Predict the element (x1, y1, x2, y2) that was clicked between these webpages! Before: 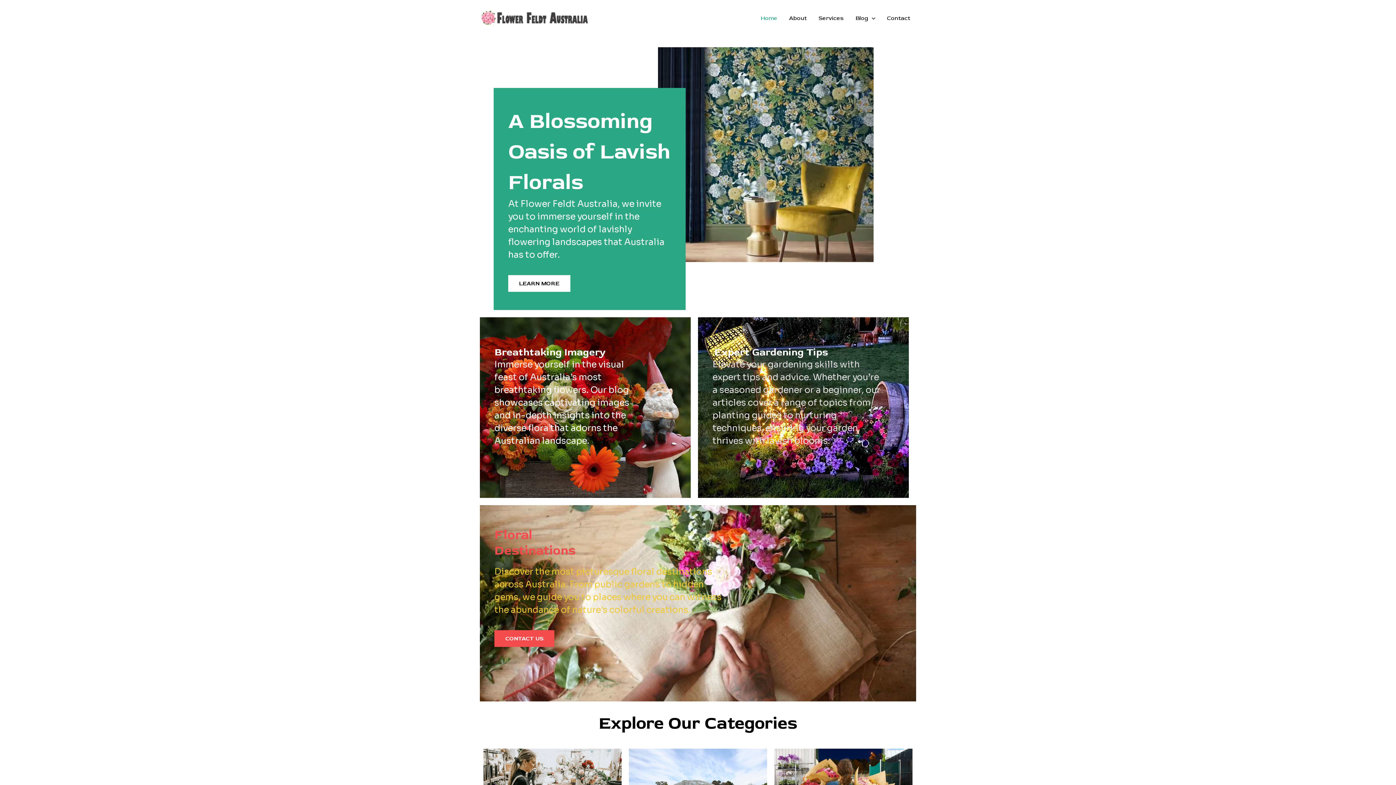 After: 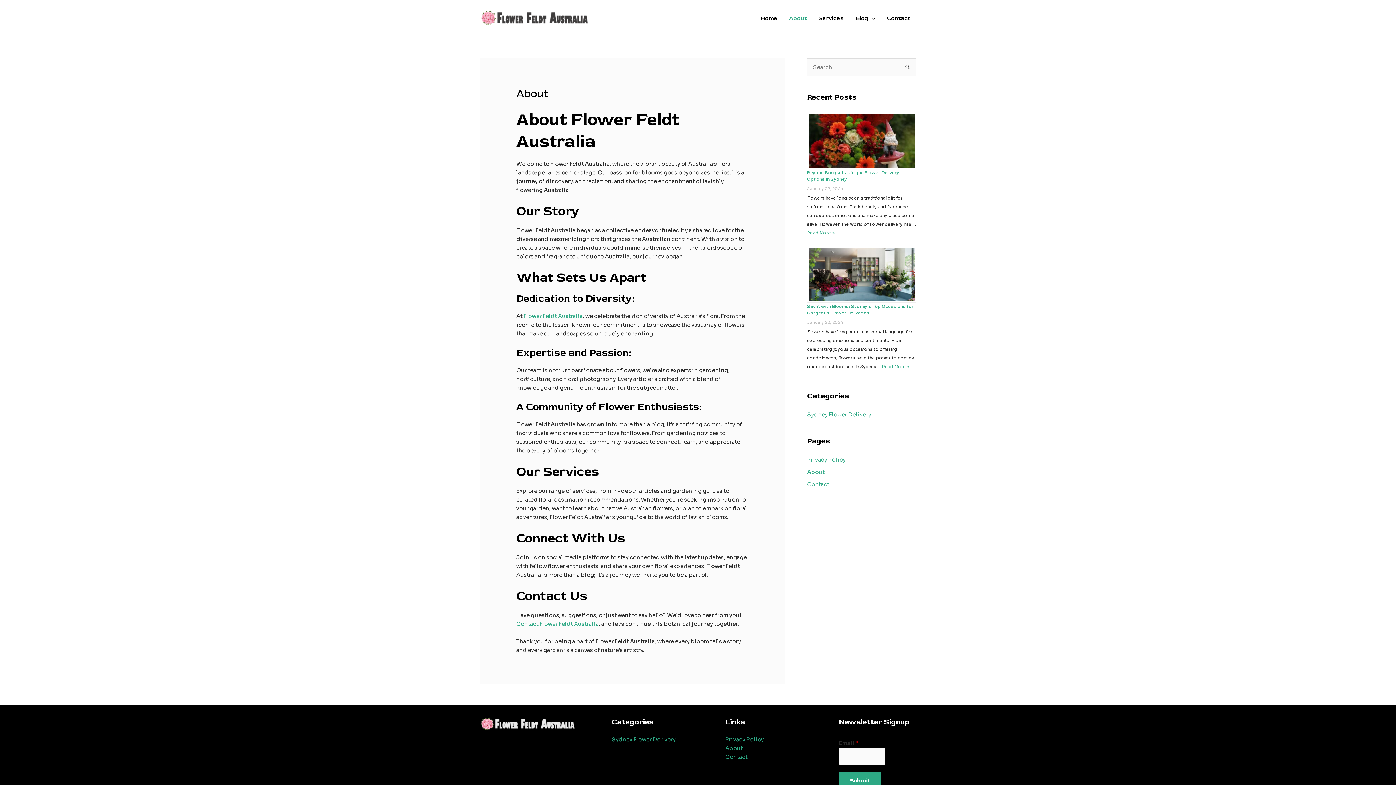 Action: label: About bbox: (783, 5, 812, 30)